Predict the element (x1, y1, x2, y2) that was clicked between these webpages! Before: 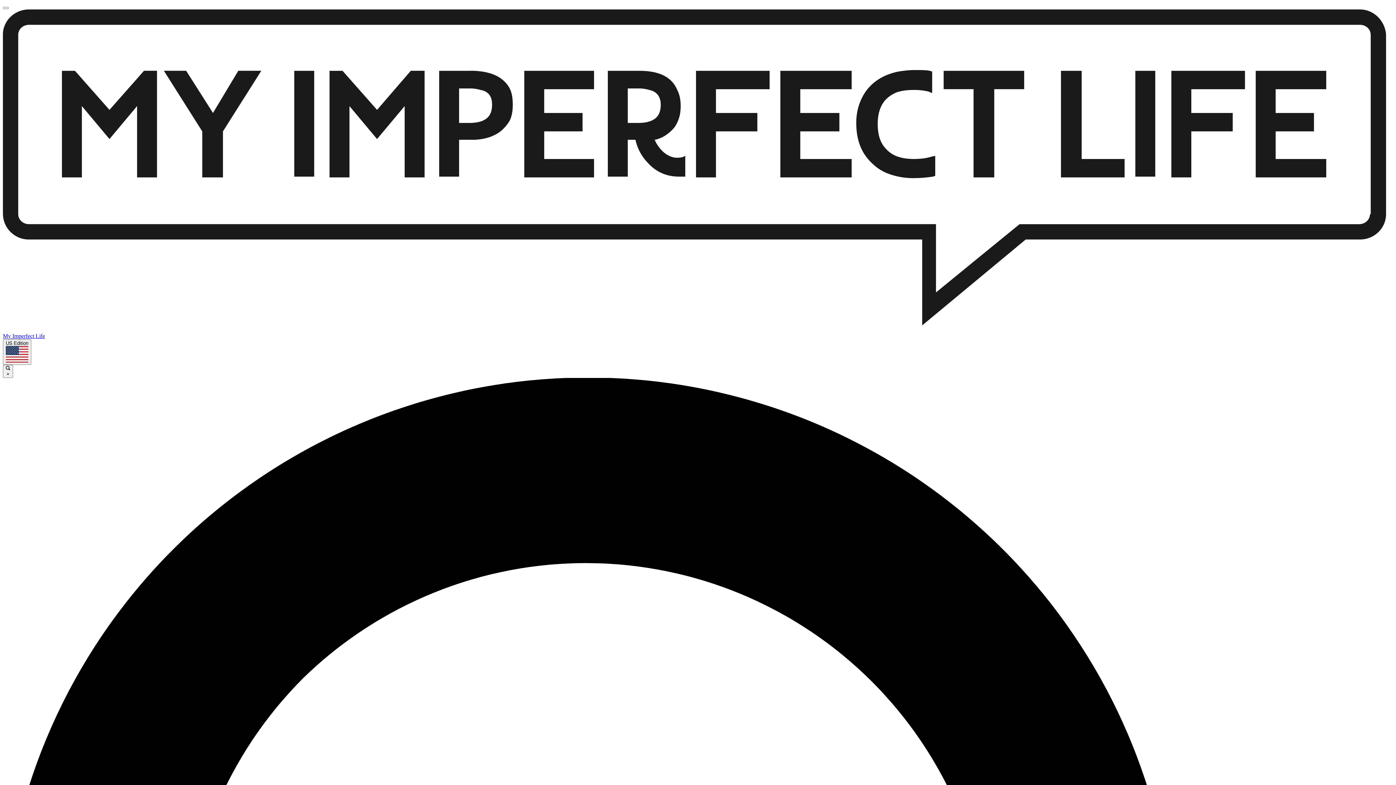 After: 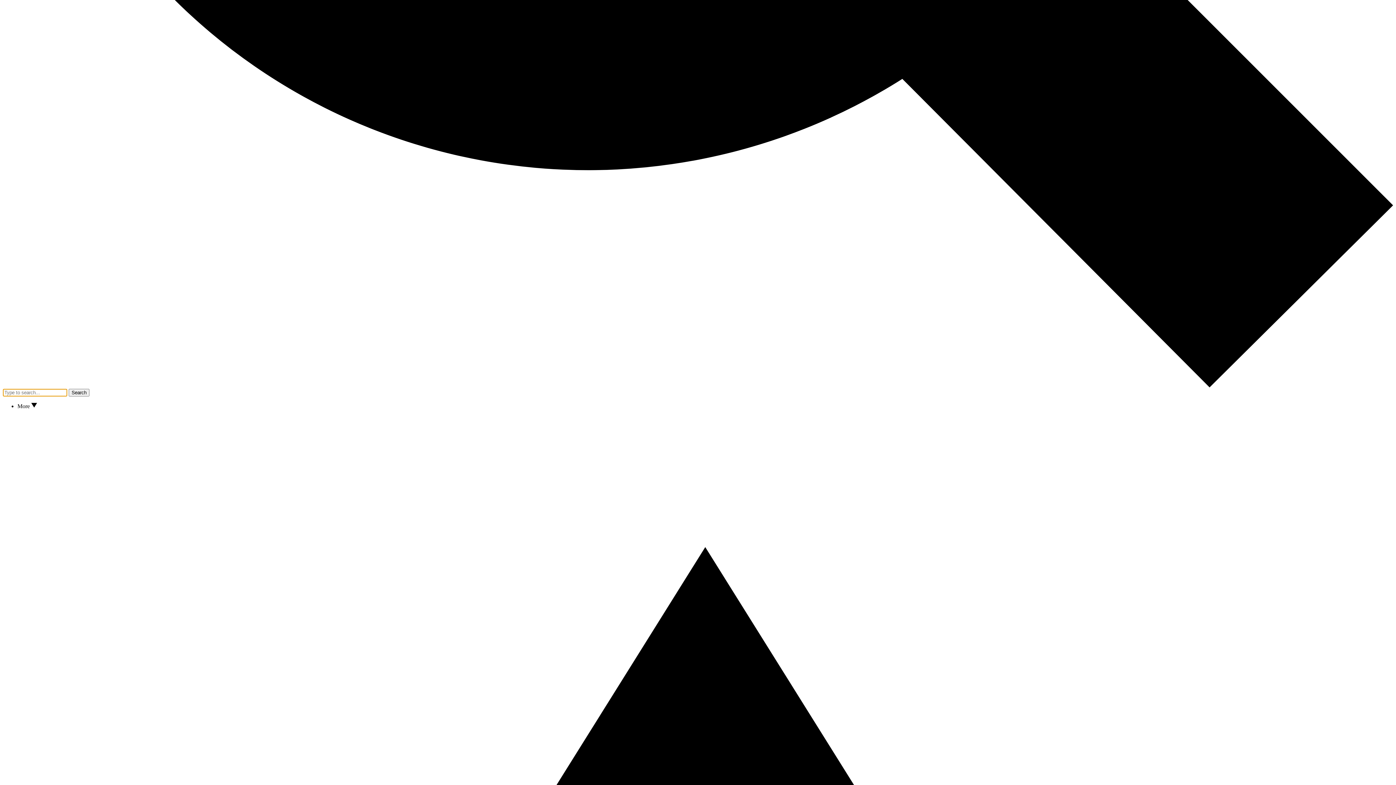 Action: bbox: (2, 6, 8, 9)